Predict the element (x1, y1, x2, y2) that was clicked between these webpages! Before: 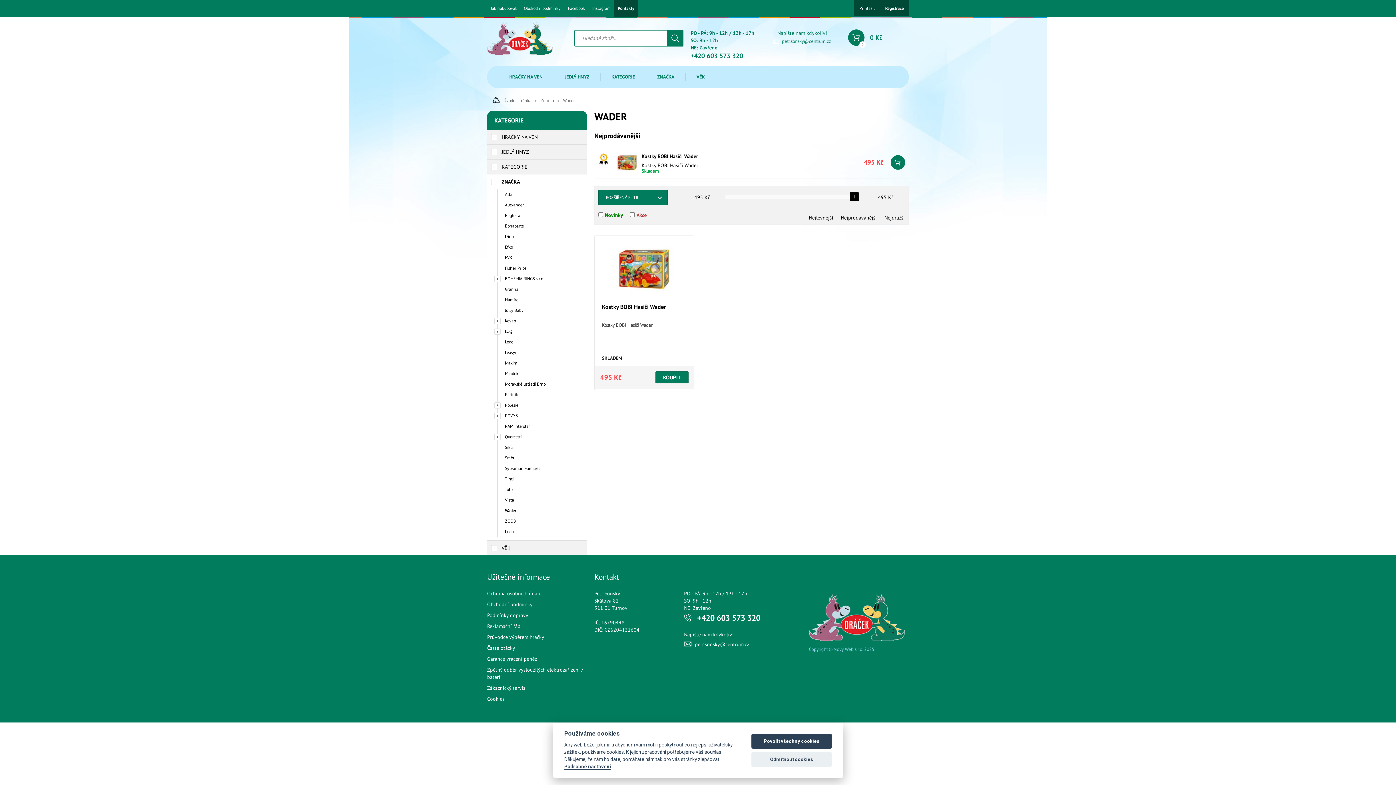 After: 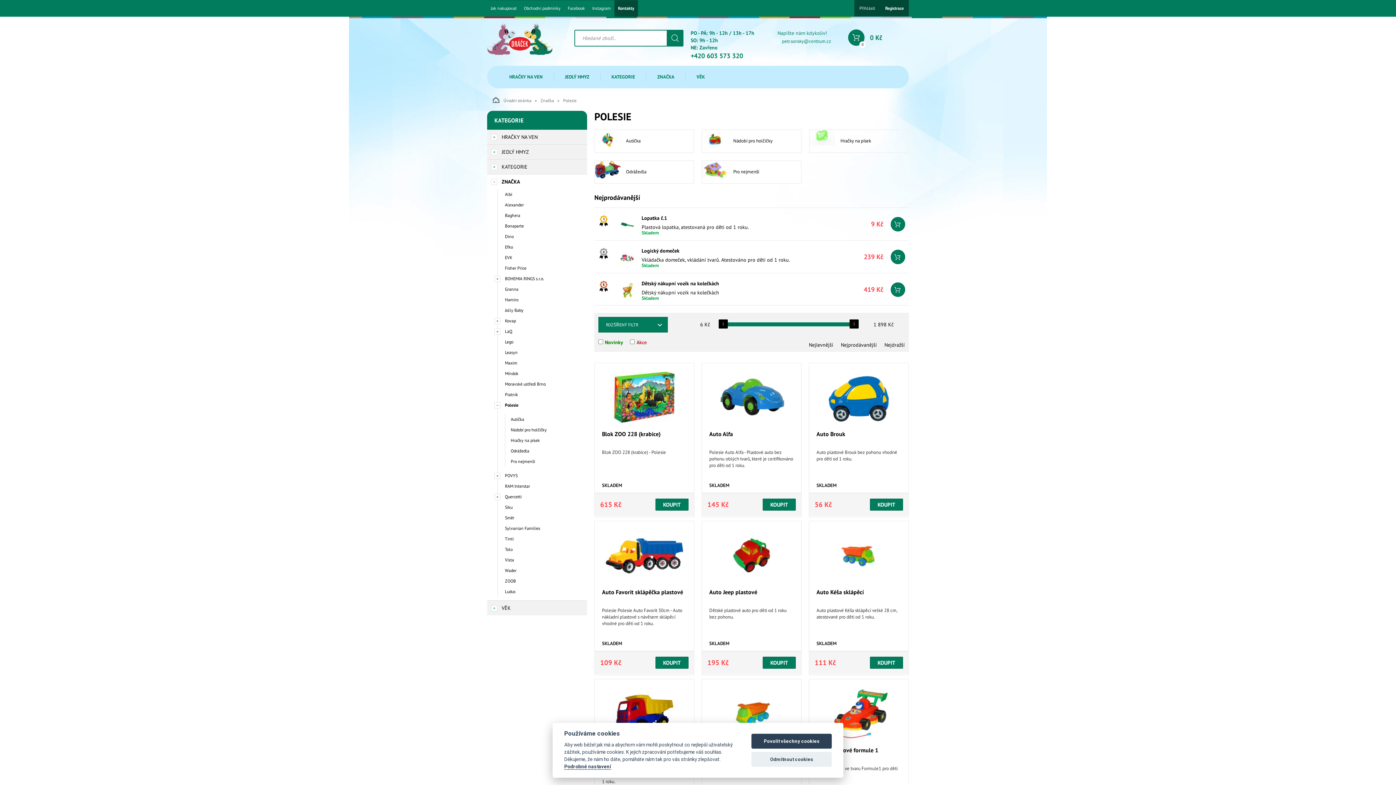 Action: label: Polesie bbox: (497, 400, 587, 410)